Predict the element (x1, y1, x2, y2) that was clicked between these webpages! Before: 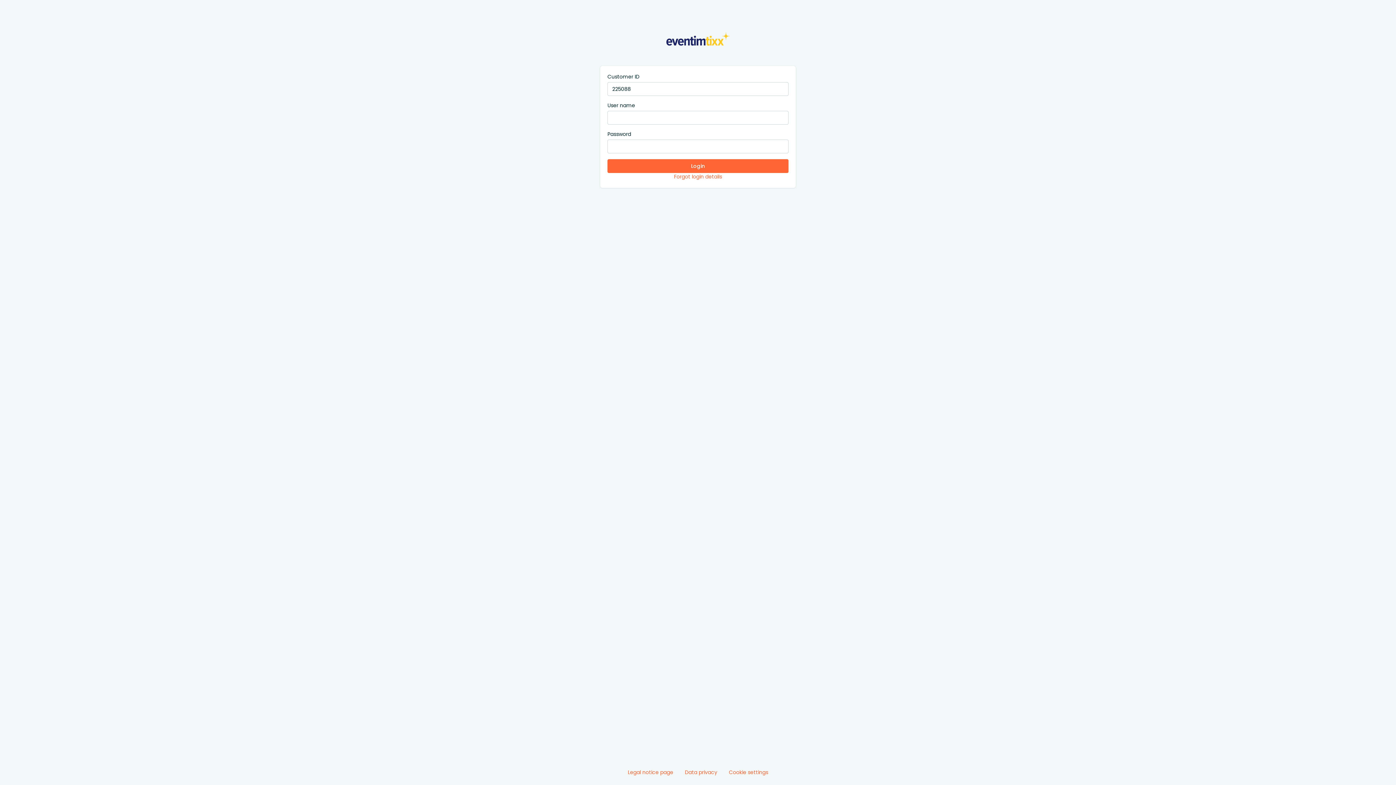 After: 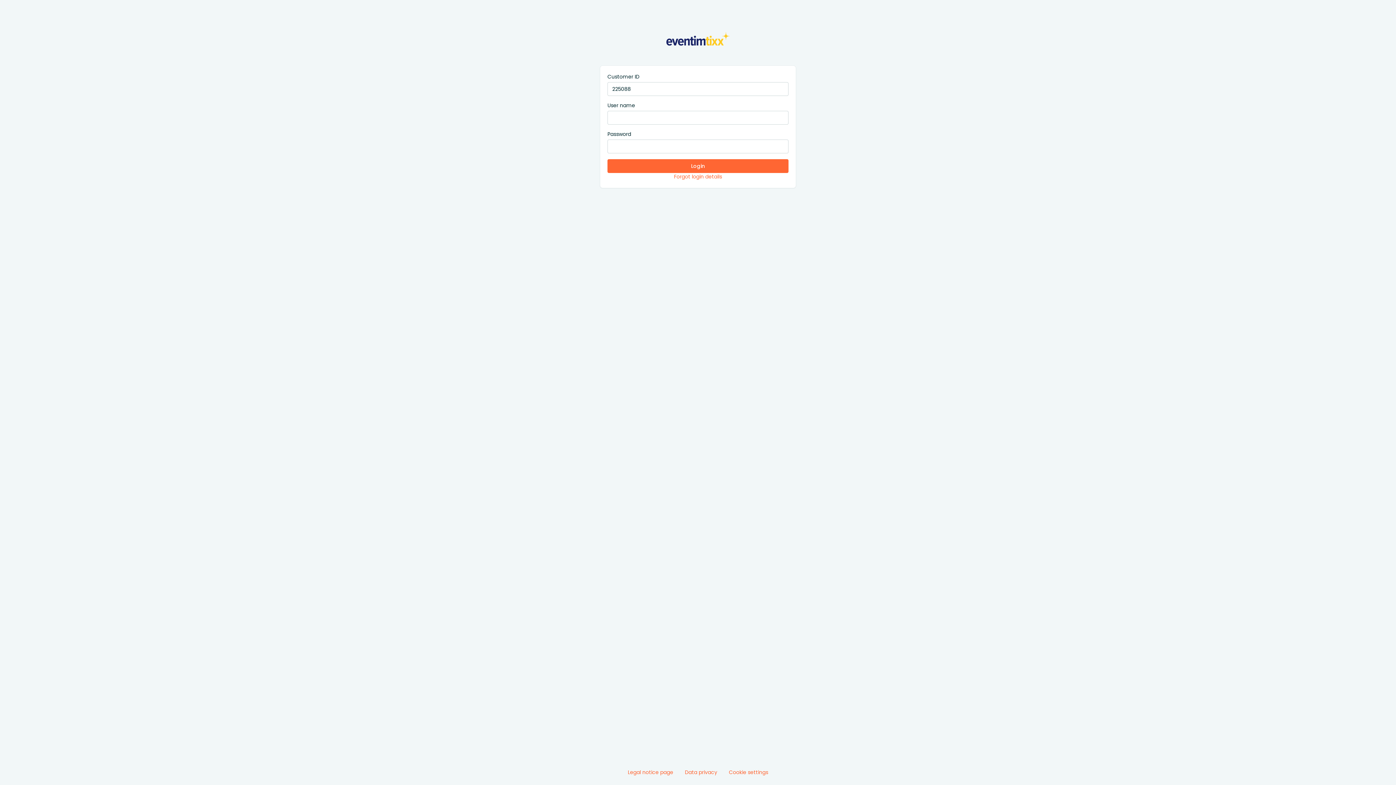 Action: label: Legal notice page bbox: (622, 766, 679, 779)